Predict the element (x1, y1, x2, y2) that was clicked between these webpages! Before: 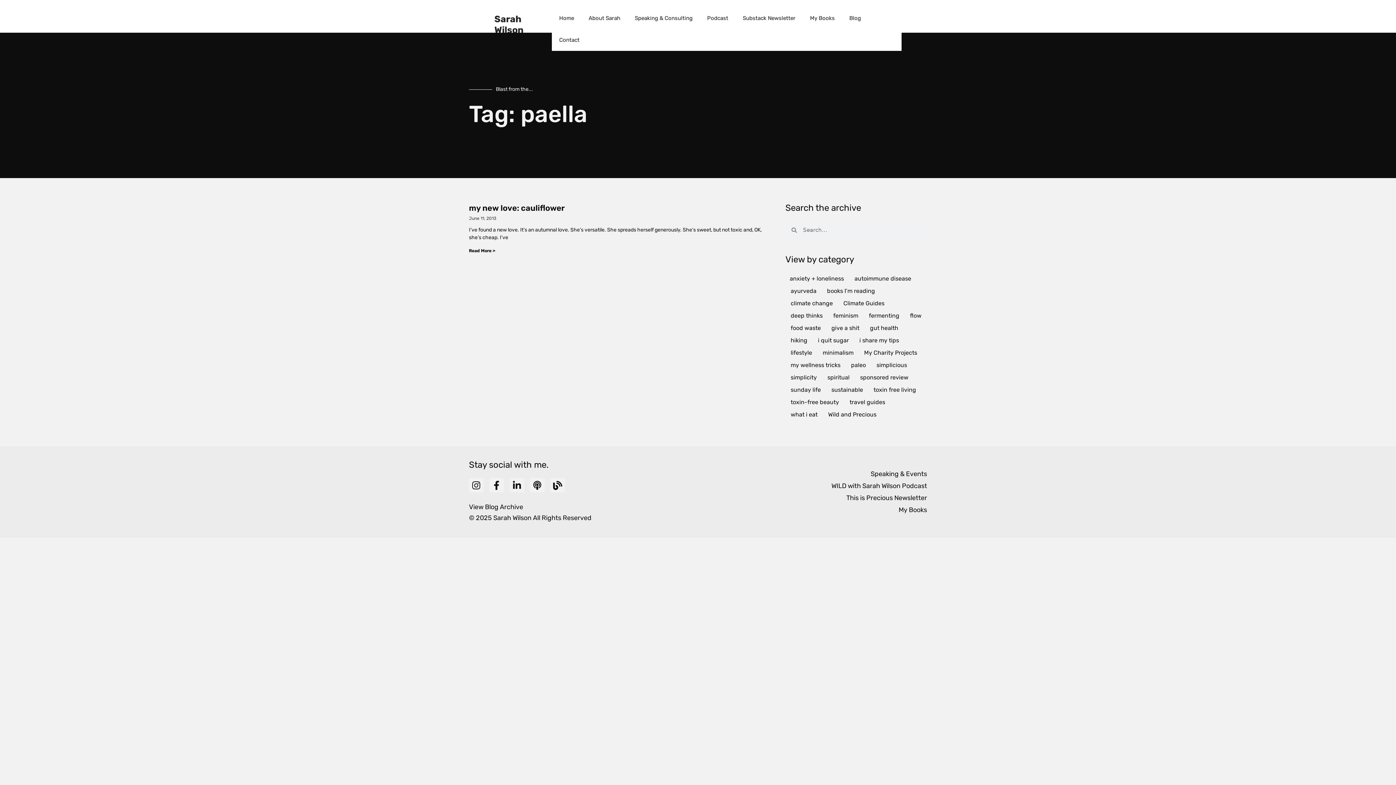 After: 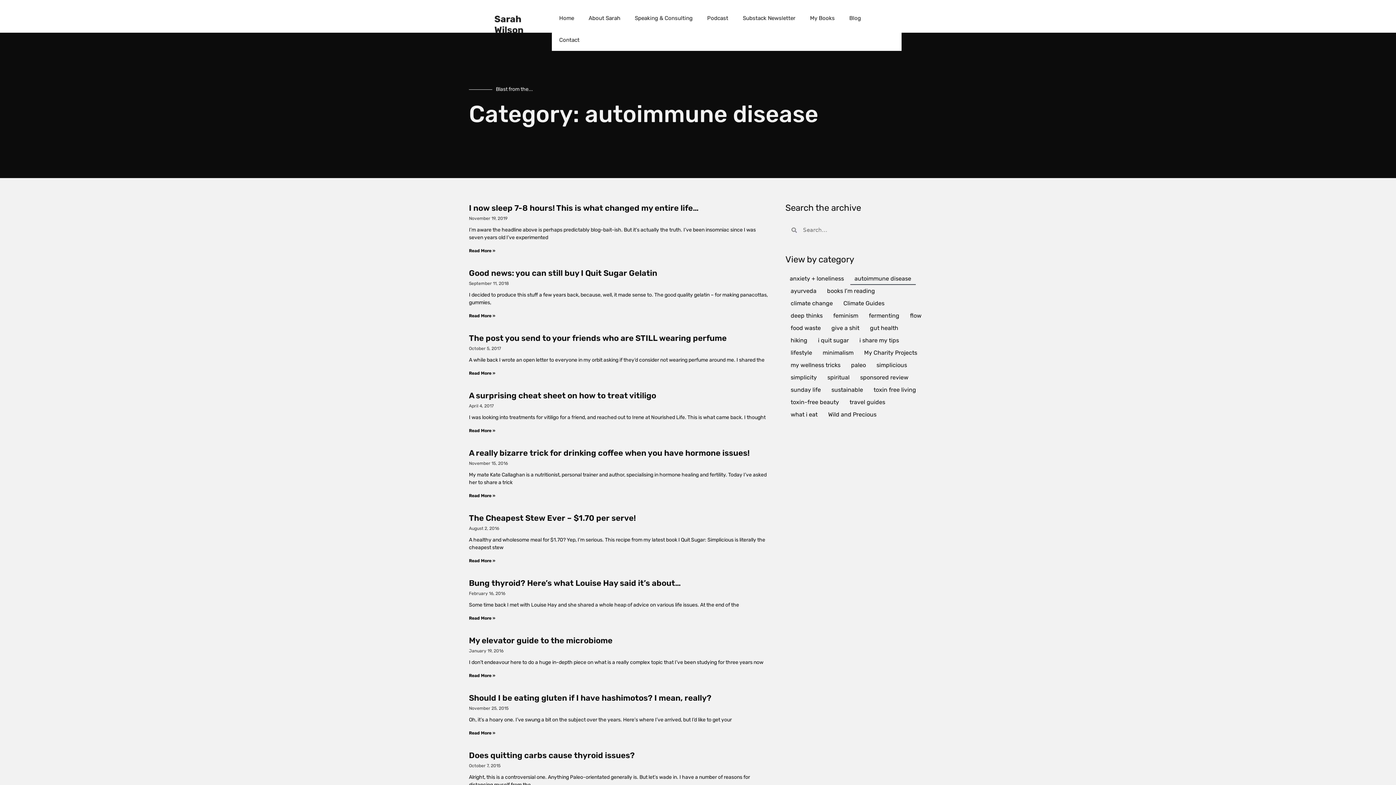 Action: label: autoimmune disease bbox: (850, 272, 915, 285)